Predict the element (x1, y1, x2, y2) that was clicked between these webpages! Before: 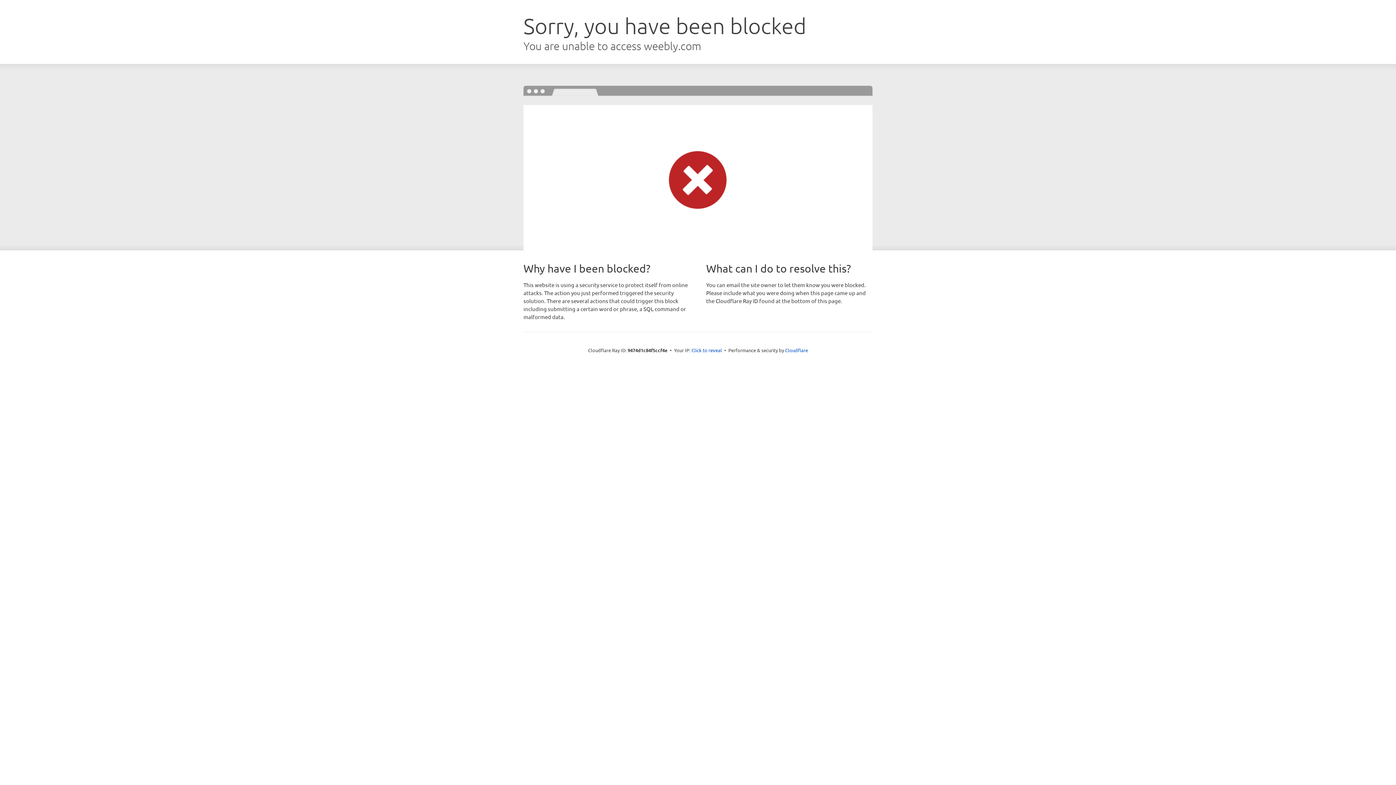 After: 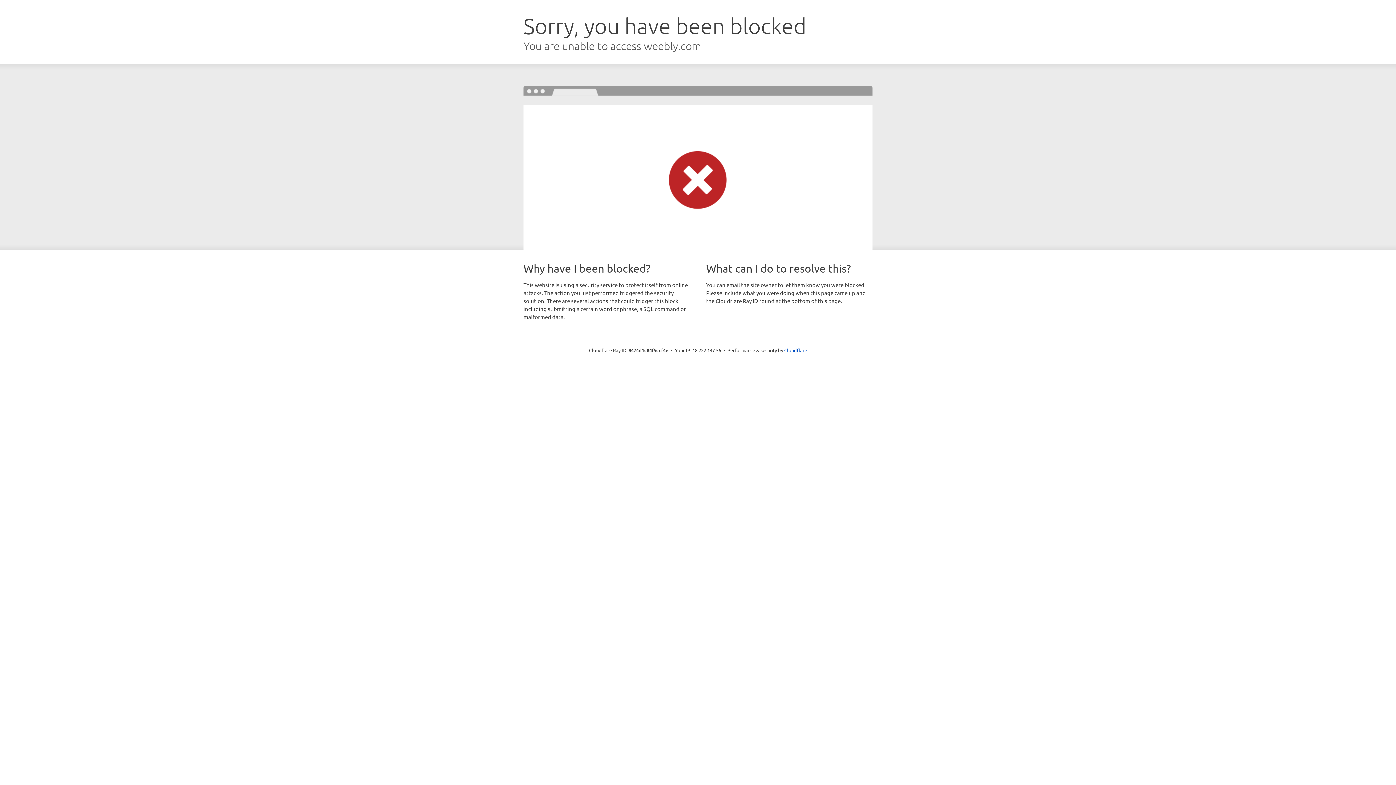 Action: bbox: (691, 346, 722, 353) label: Click to reveal